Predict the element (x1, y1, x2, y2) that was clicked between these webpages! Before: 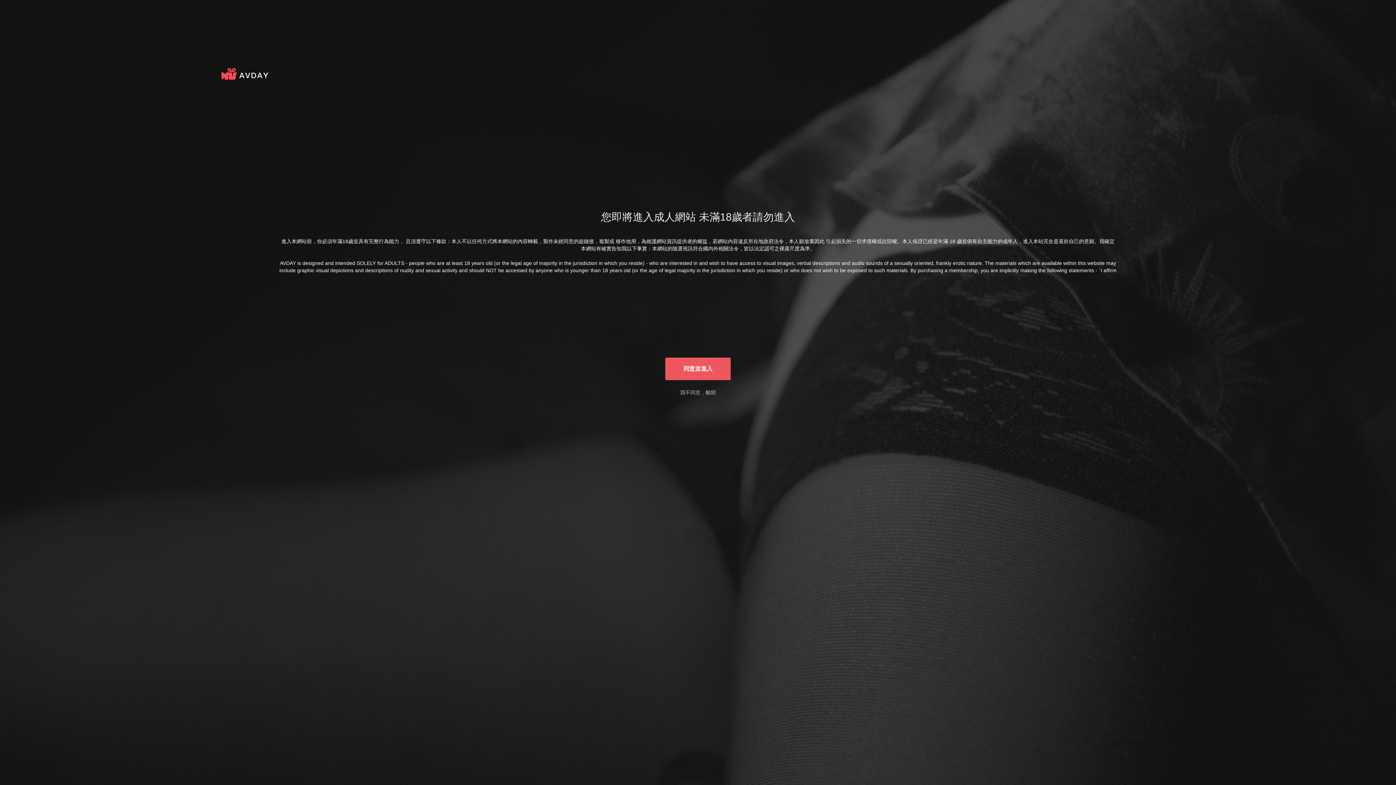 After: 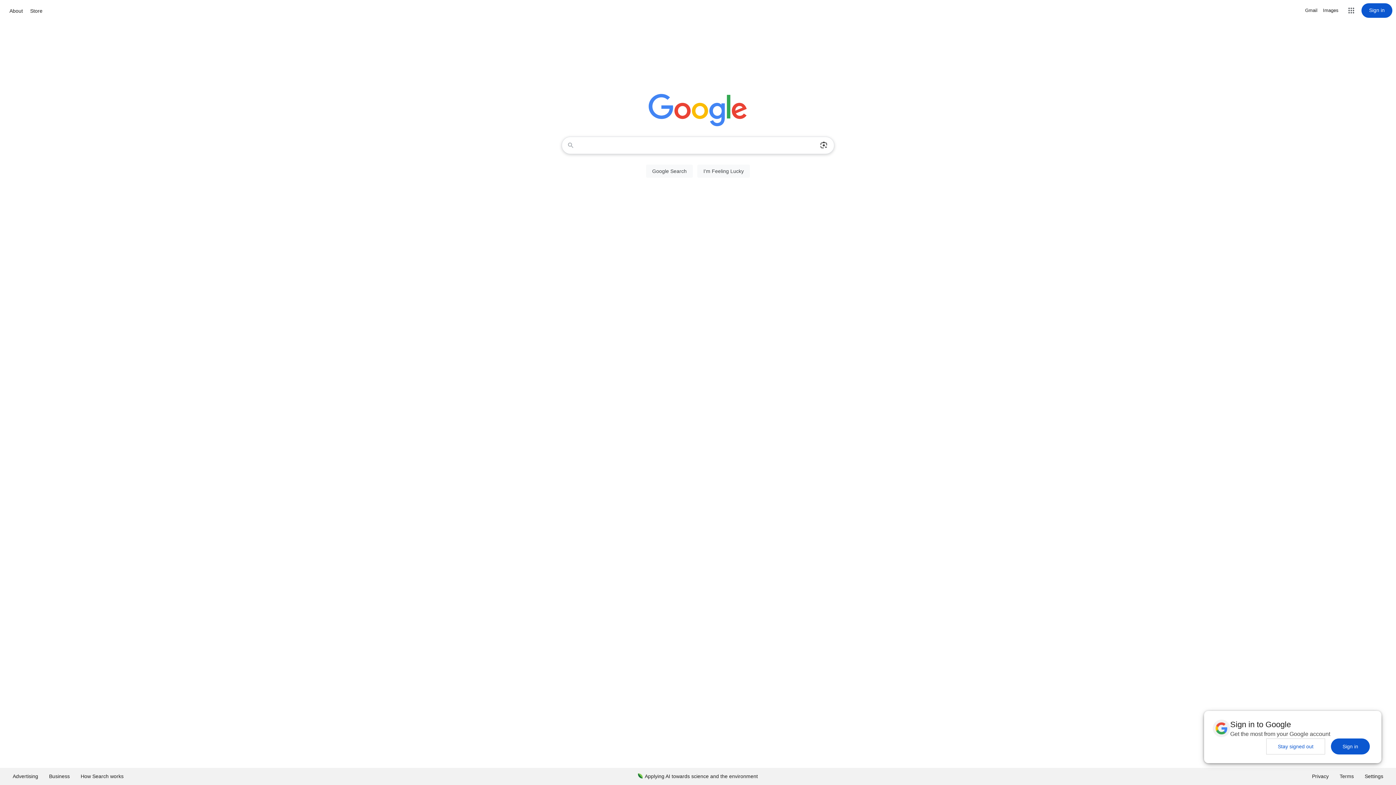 Action: bbox: (680, 389, 716, 395) label: 我不同意，離開